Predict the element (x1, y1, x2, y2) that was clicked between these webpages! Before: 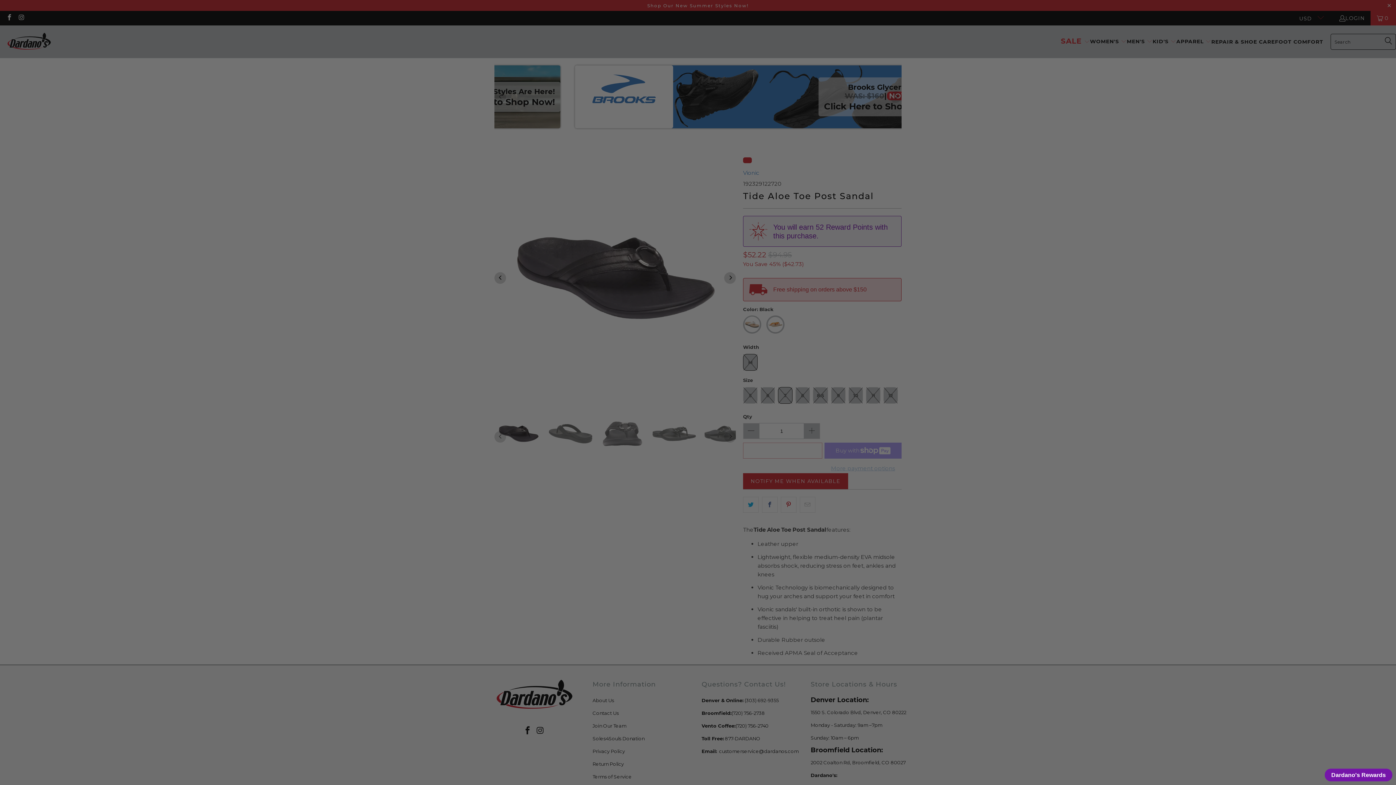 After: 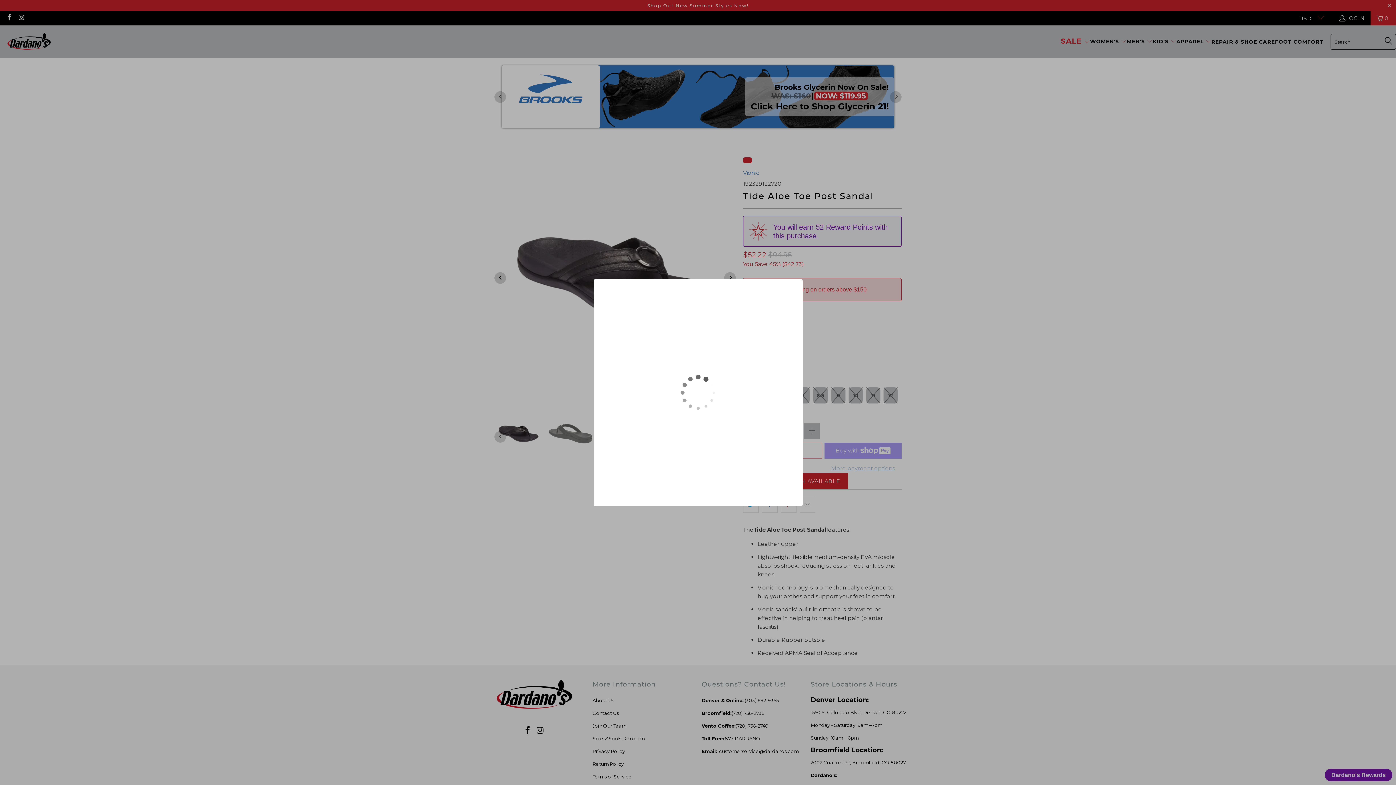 Action: bbox: (1325, 769, 1392, 781) label: Dardano